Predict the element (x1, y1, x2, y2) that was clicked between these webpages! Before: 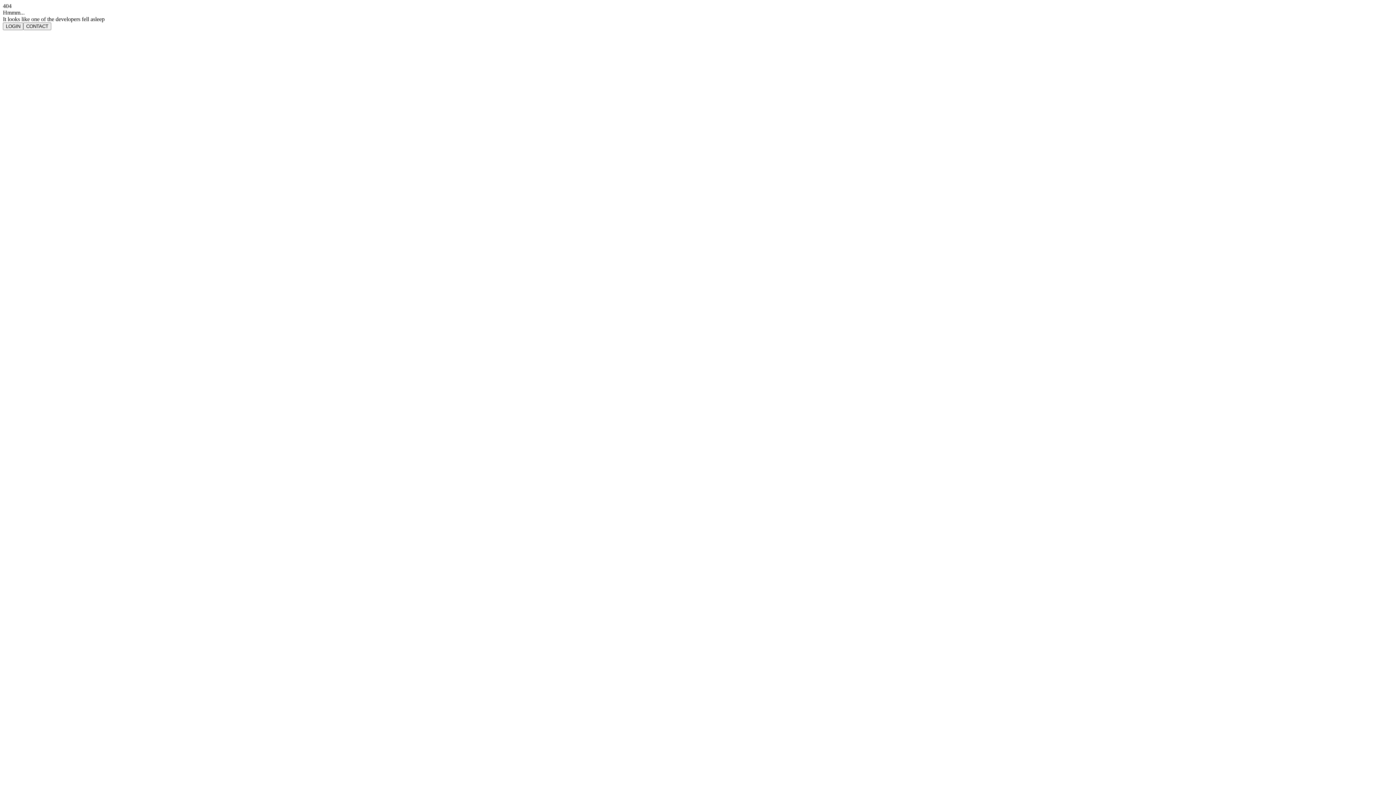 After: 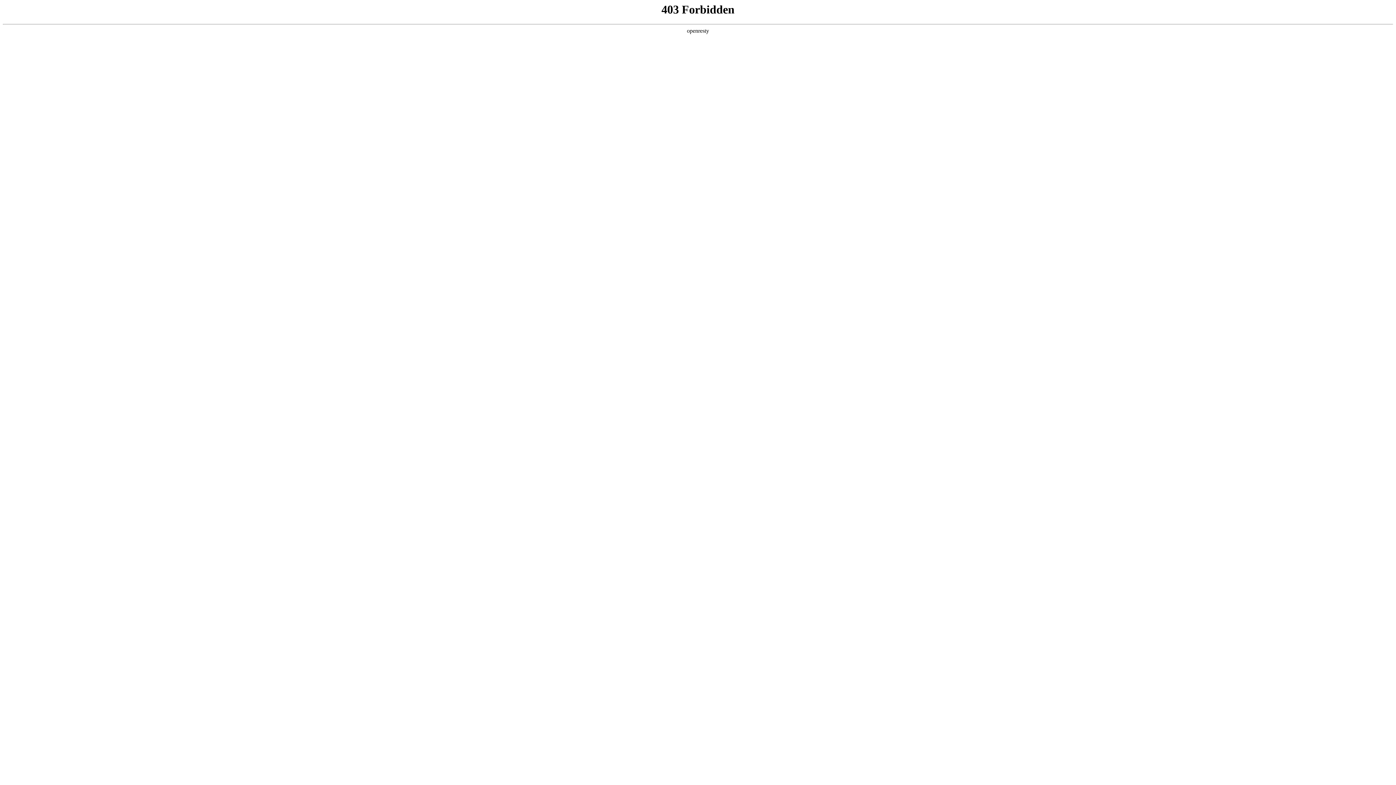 Action: bbox: (23, 22, 51, 30) label: CONTACT